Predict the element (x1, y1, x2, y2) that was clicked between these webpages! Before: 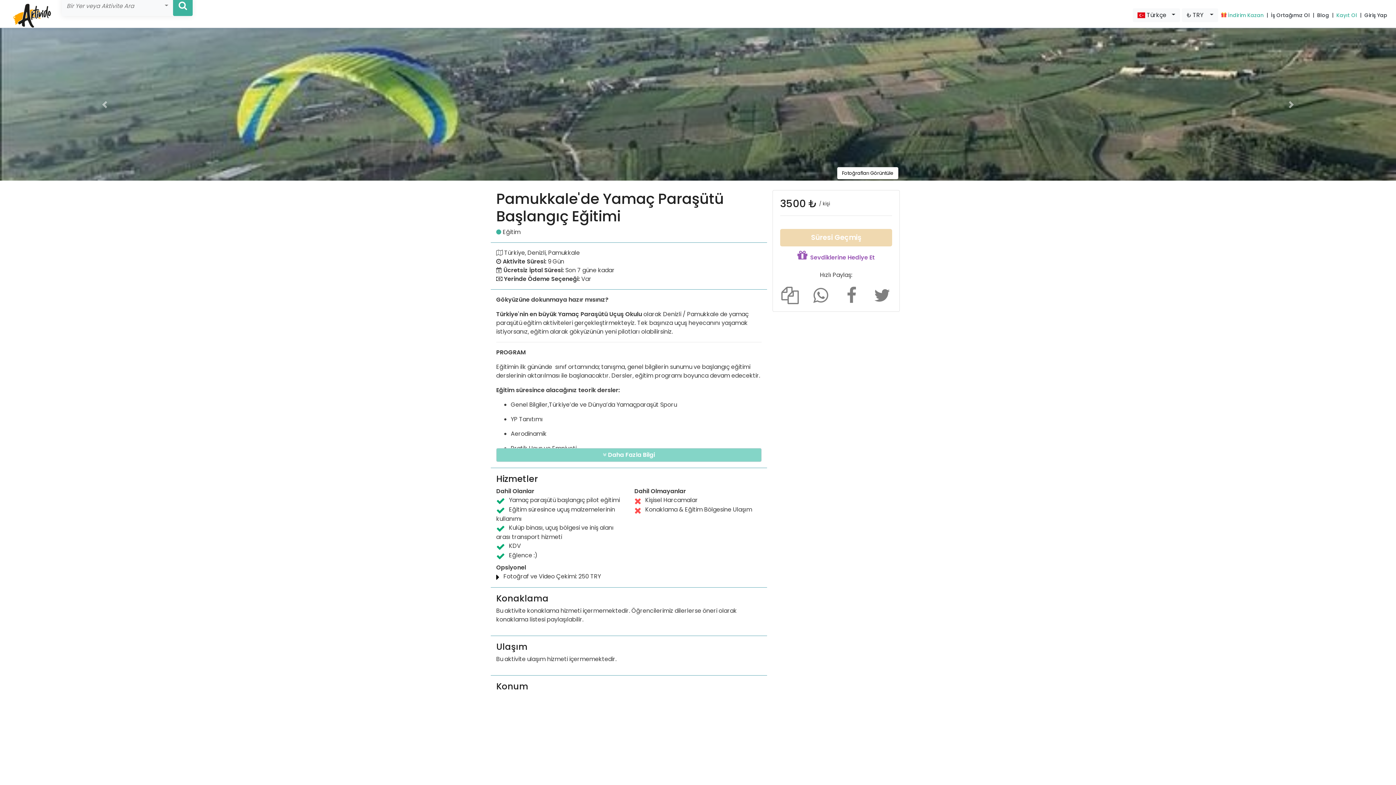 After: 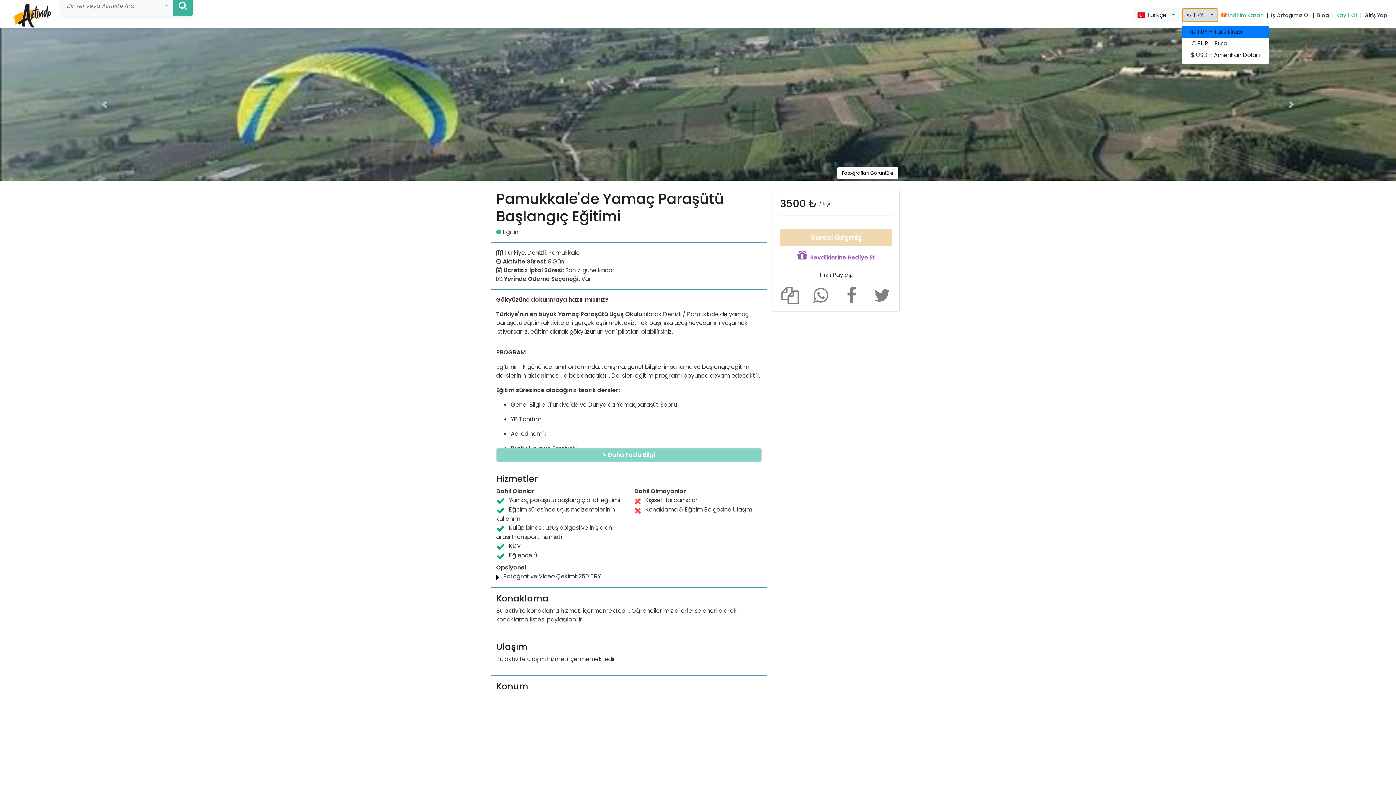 Action: bbox: (1182, 8, 1218, 22) label: ₺ TRY